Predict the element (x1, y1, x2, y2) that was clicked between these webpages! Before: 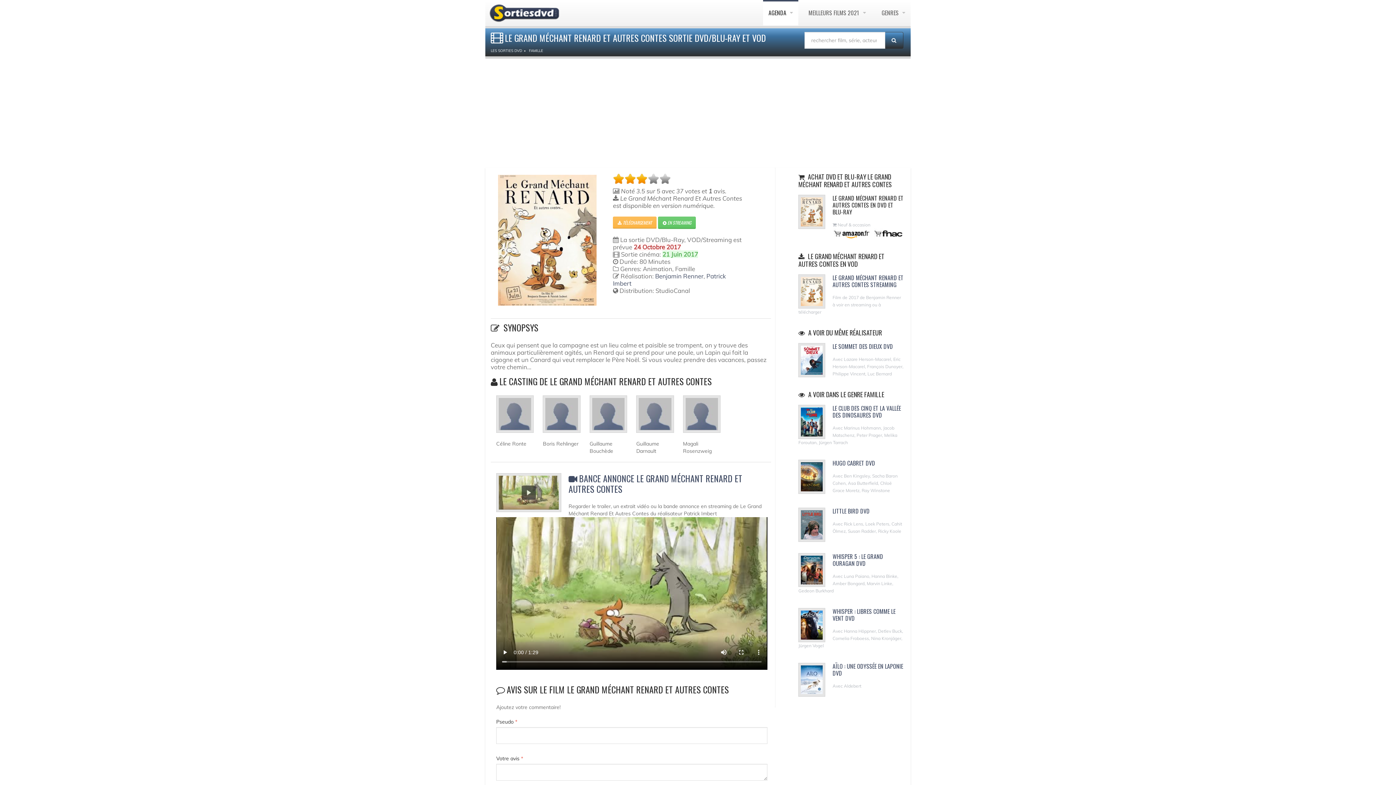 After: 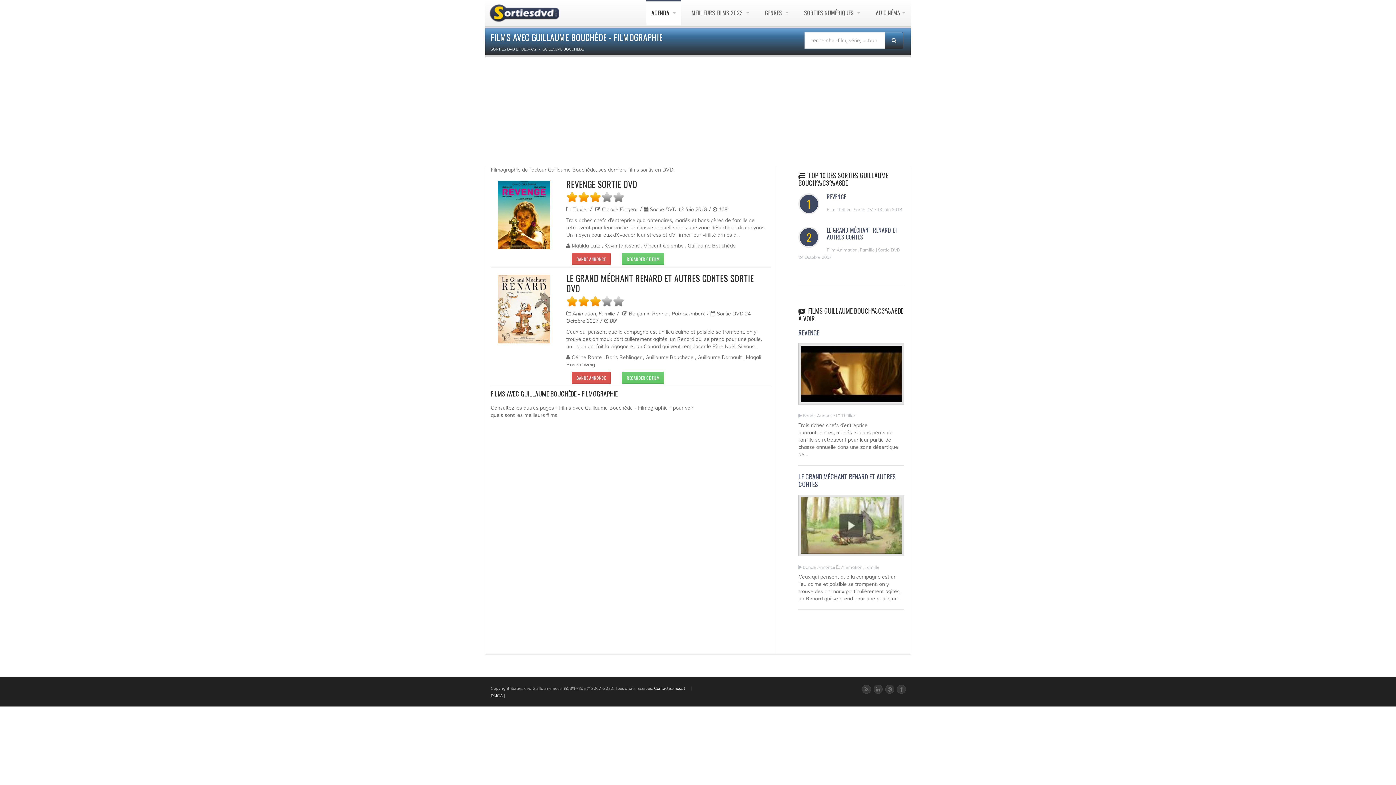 Action: bbox: (589, 414, 627, 420)